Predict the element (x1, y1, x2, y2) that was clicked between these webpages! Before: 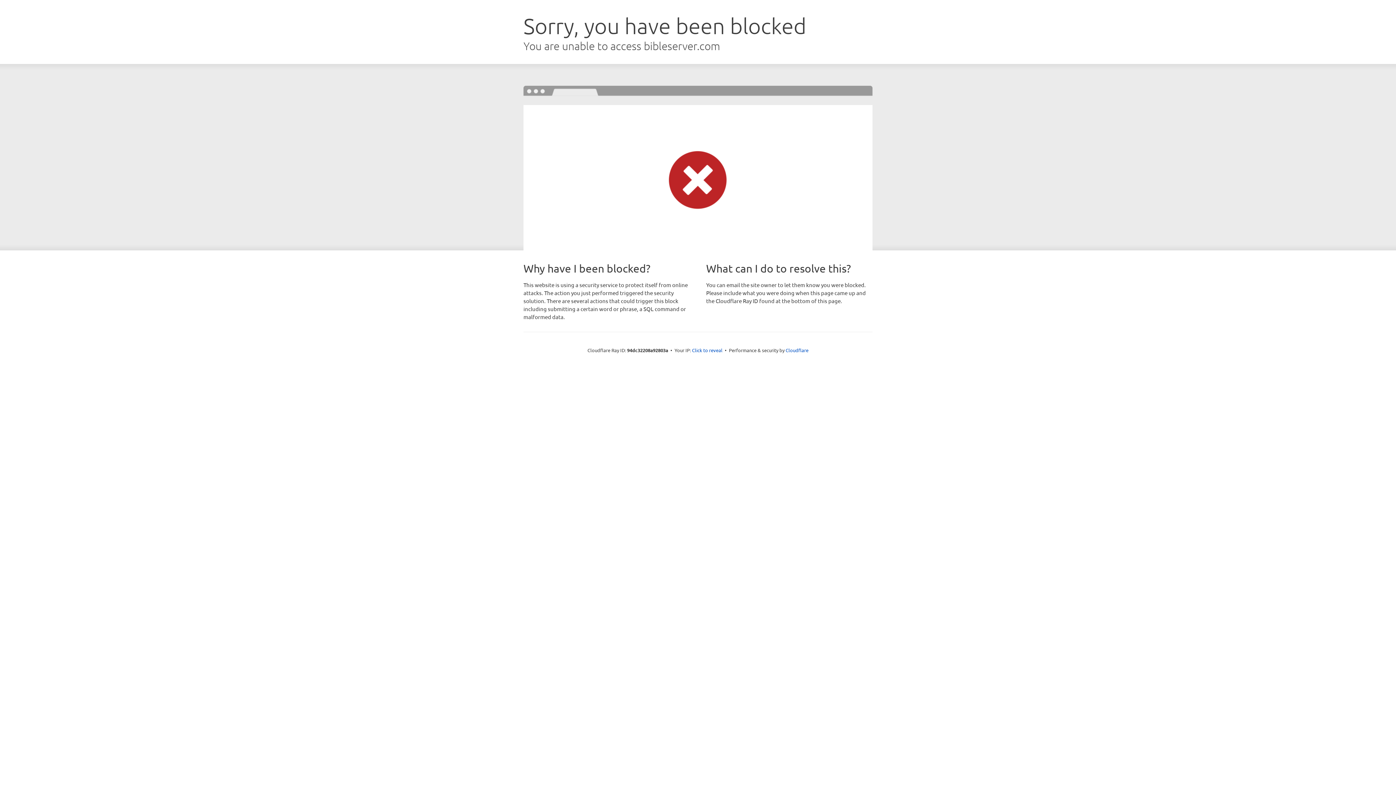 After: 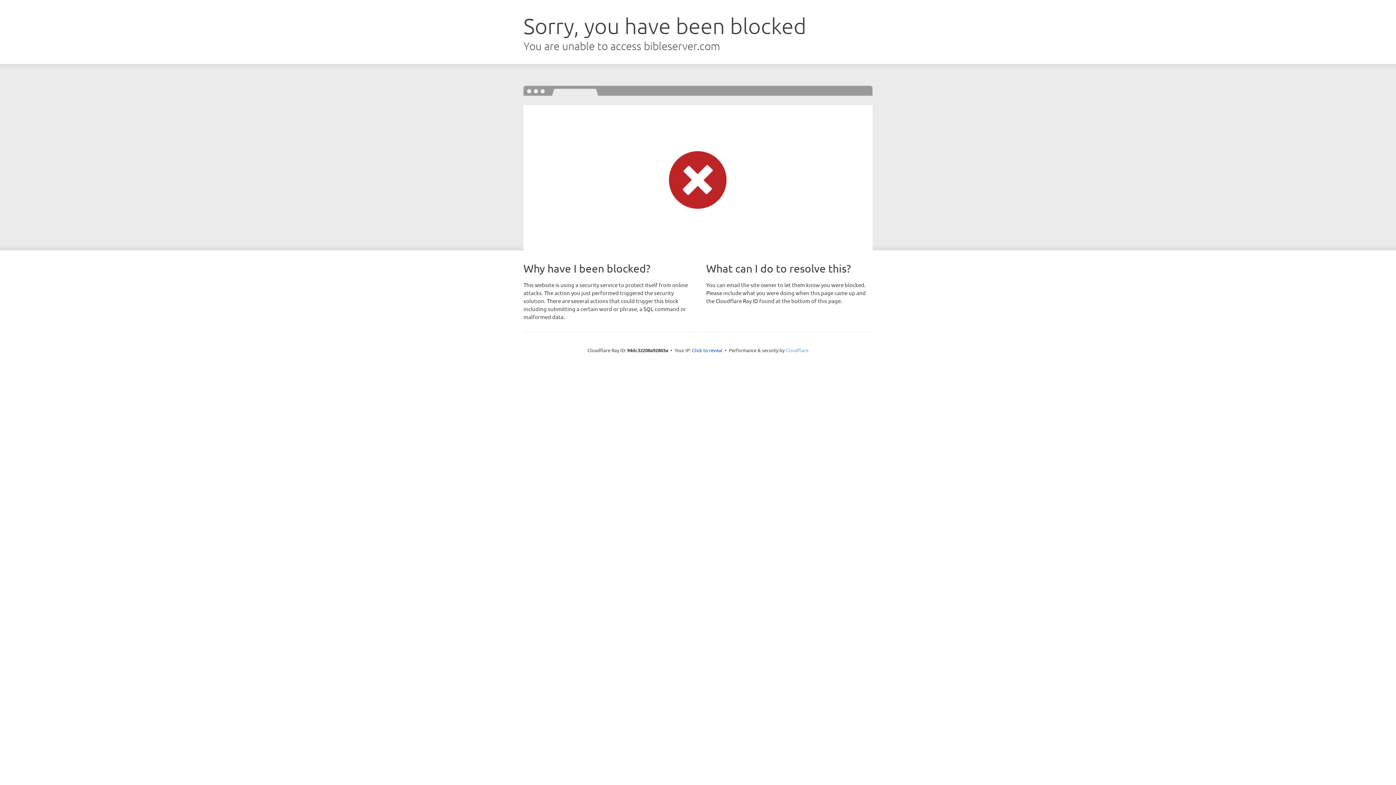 Action: bbox: (785, 347, 808, 353) label: Cloudflare